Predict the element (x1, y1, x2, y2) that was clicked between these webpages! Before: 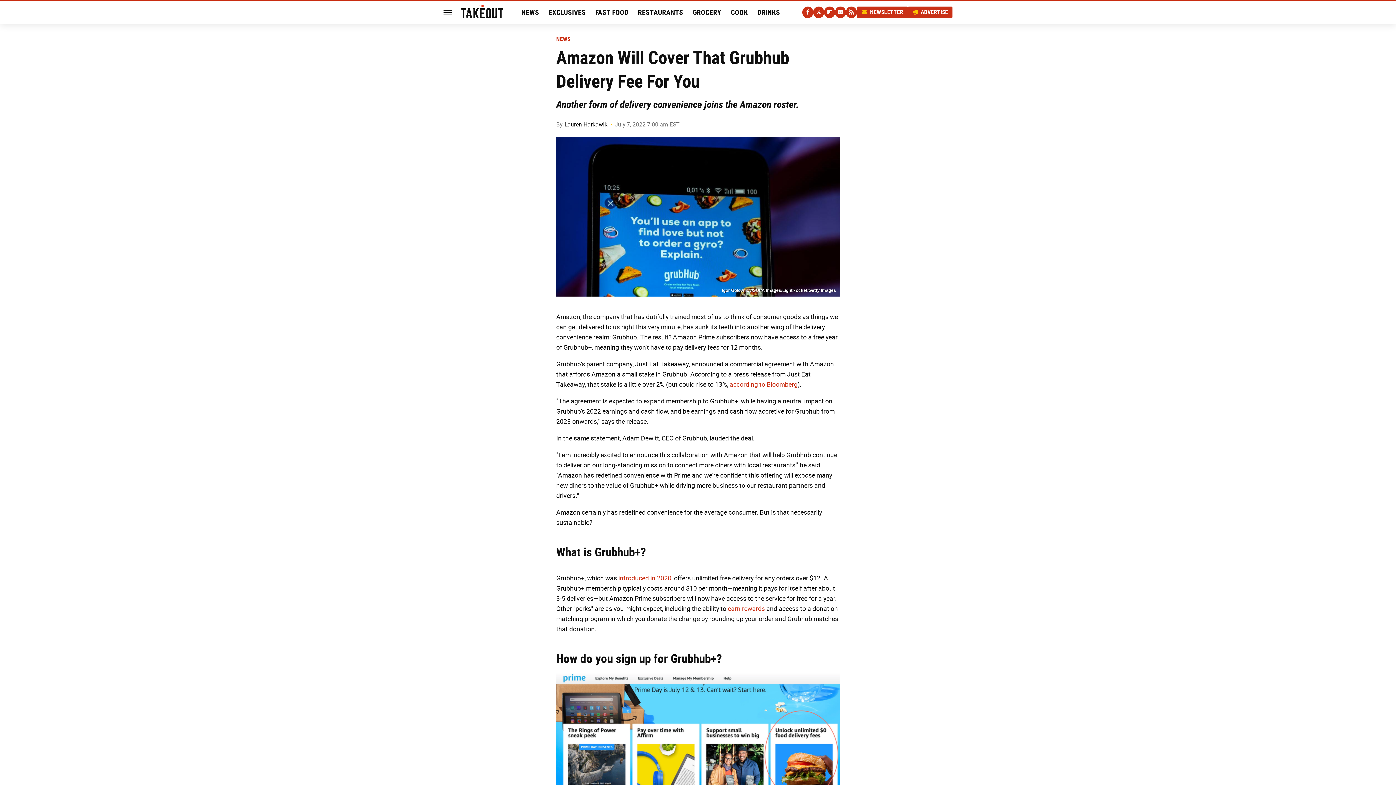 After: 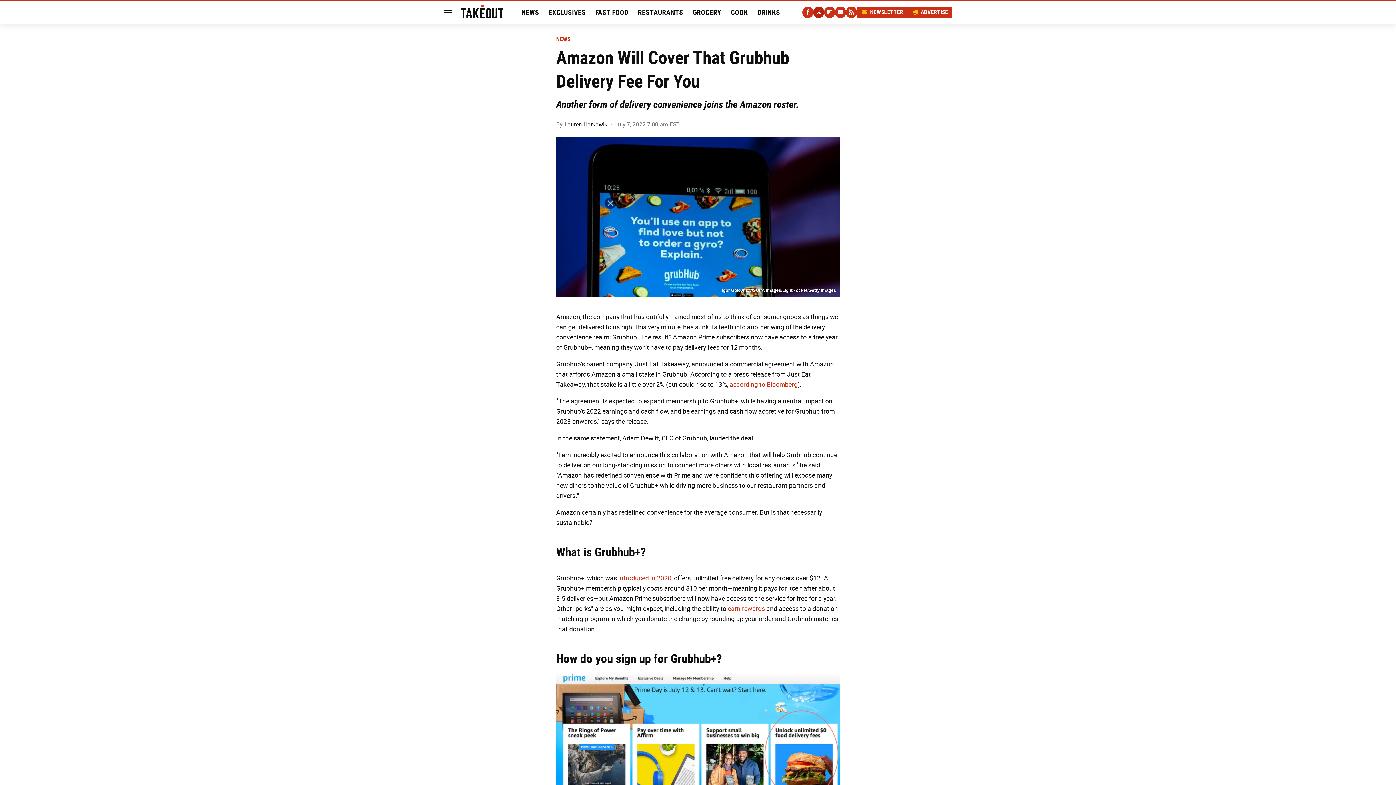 Action: label: Twitter bbox: (813, 6, 824, 18)